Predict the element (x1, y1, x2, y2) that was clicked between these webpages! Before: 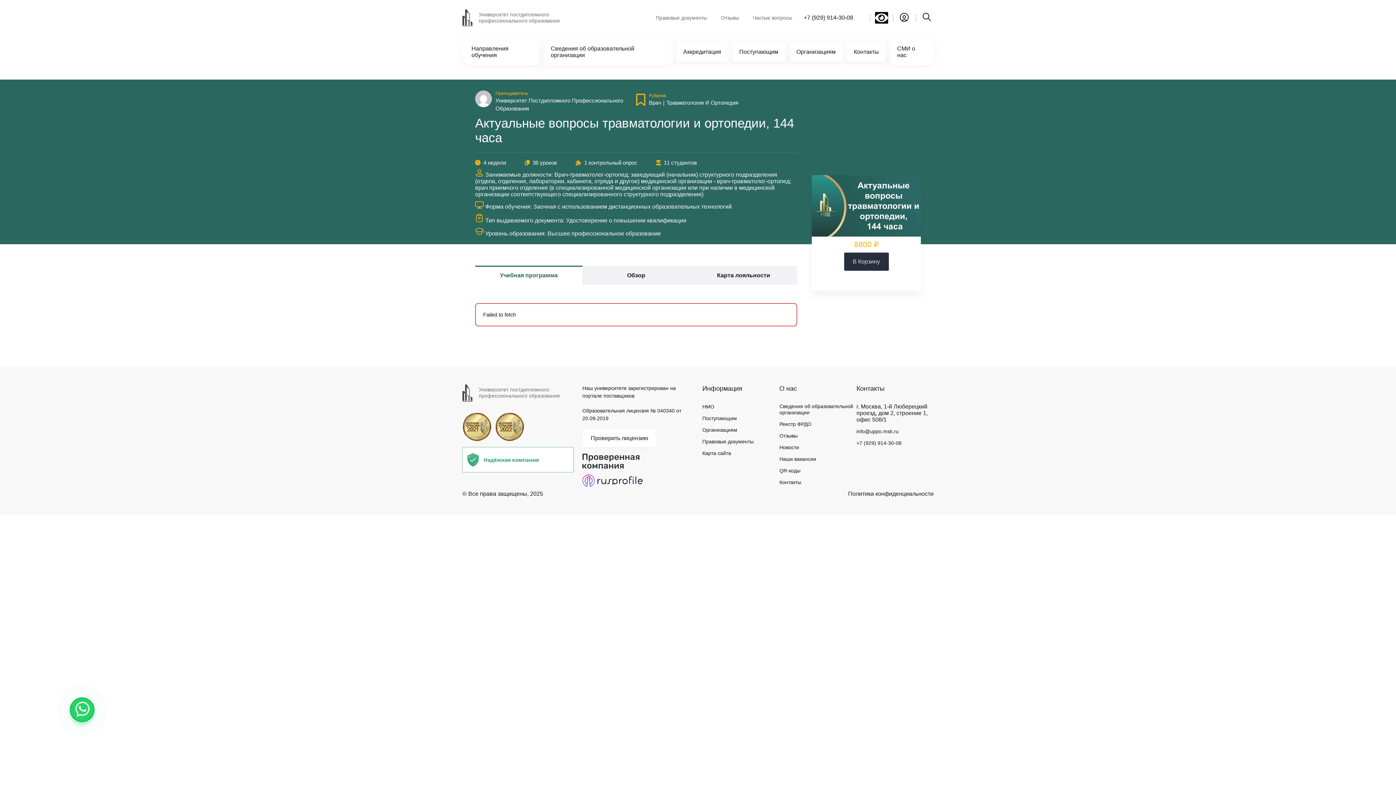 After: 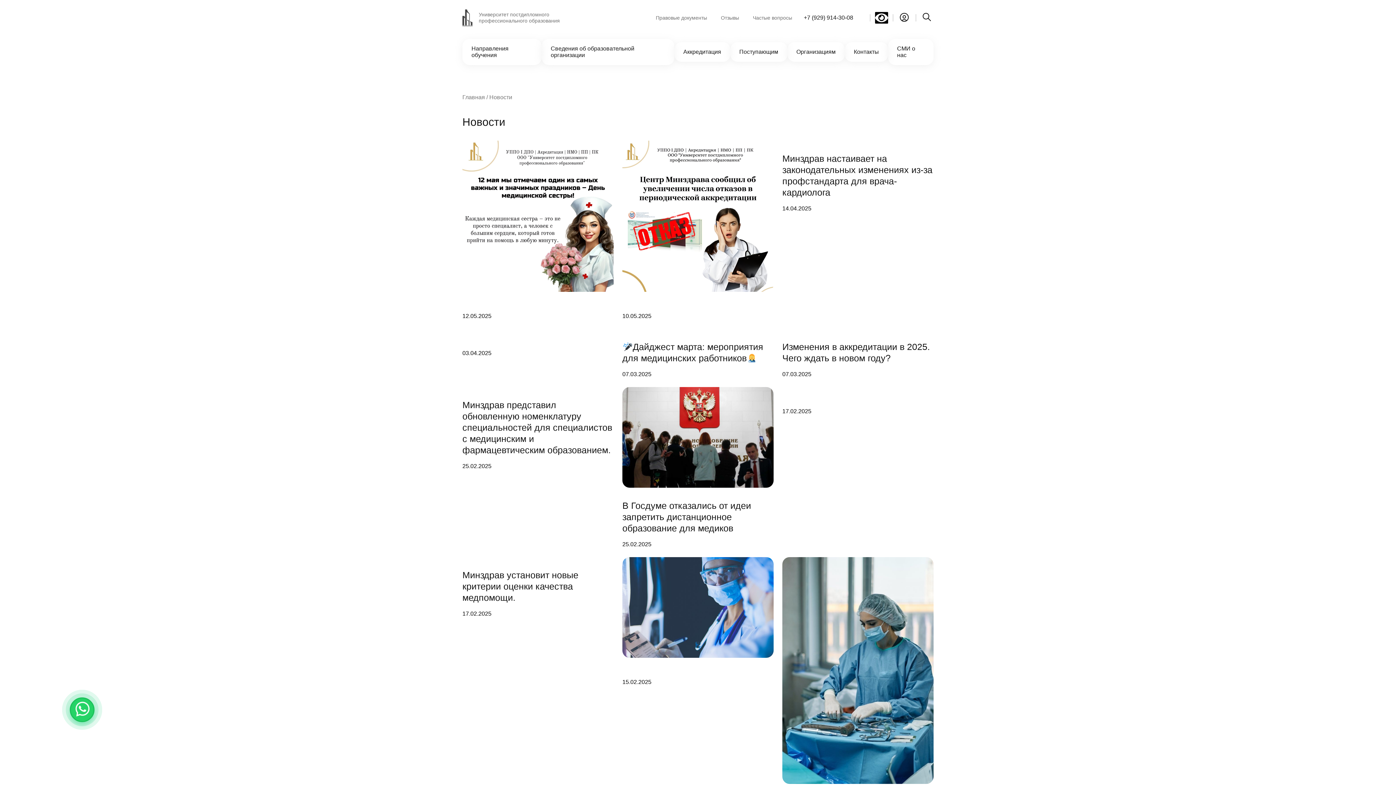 Action: bbox: (779, 444, 799, 451) label: Новости